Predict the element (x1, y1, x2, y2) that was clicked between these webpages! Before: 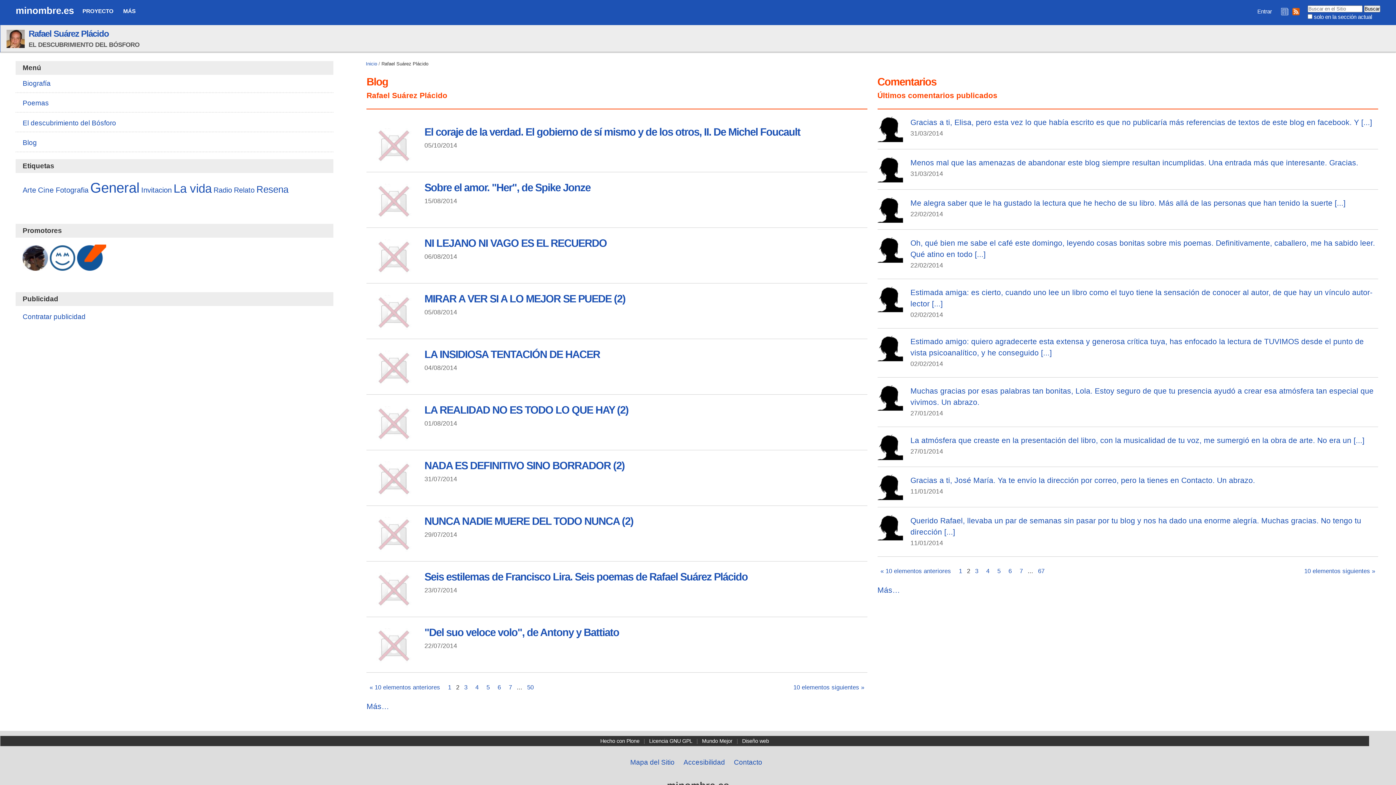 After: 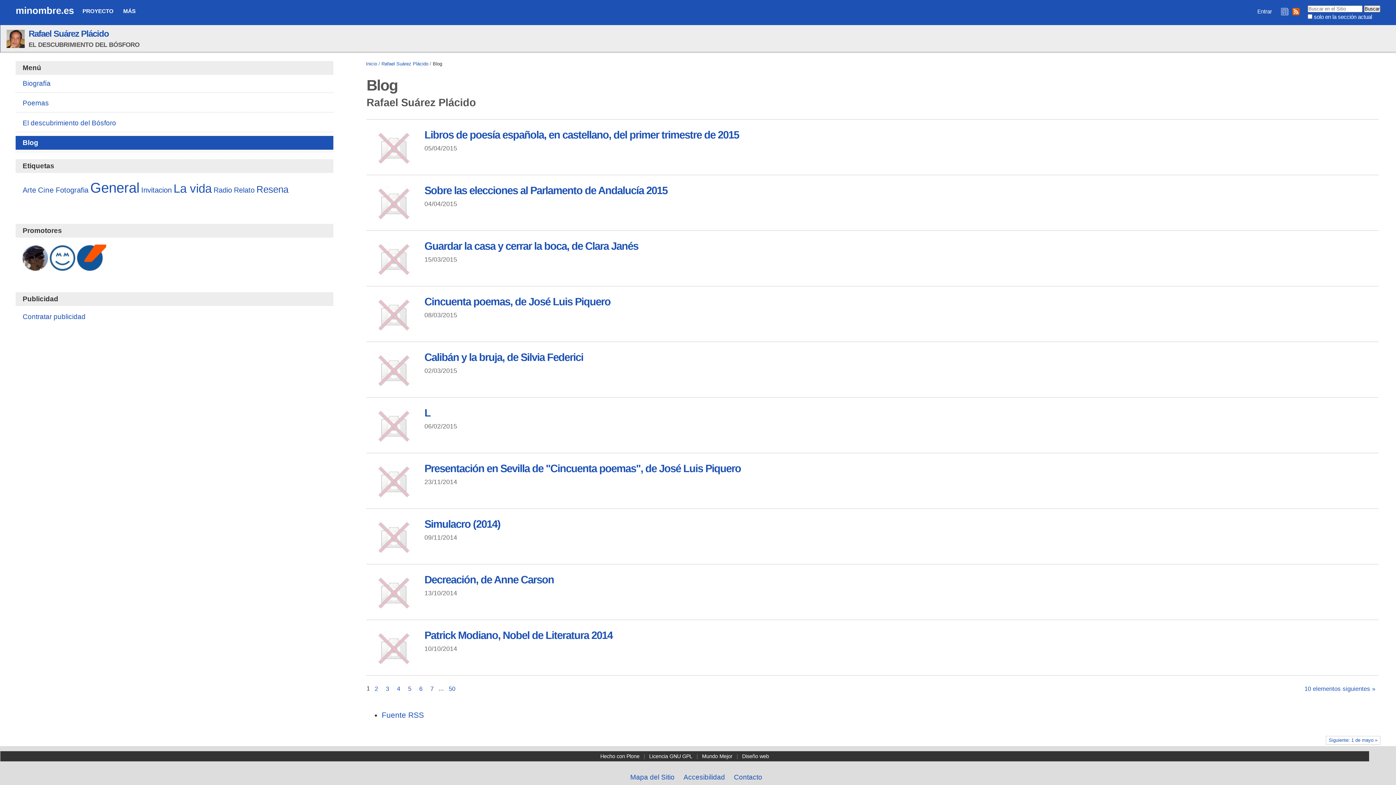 Action: label: Blog bbox: (22, 135, 326, 149)